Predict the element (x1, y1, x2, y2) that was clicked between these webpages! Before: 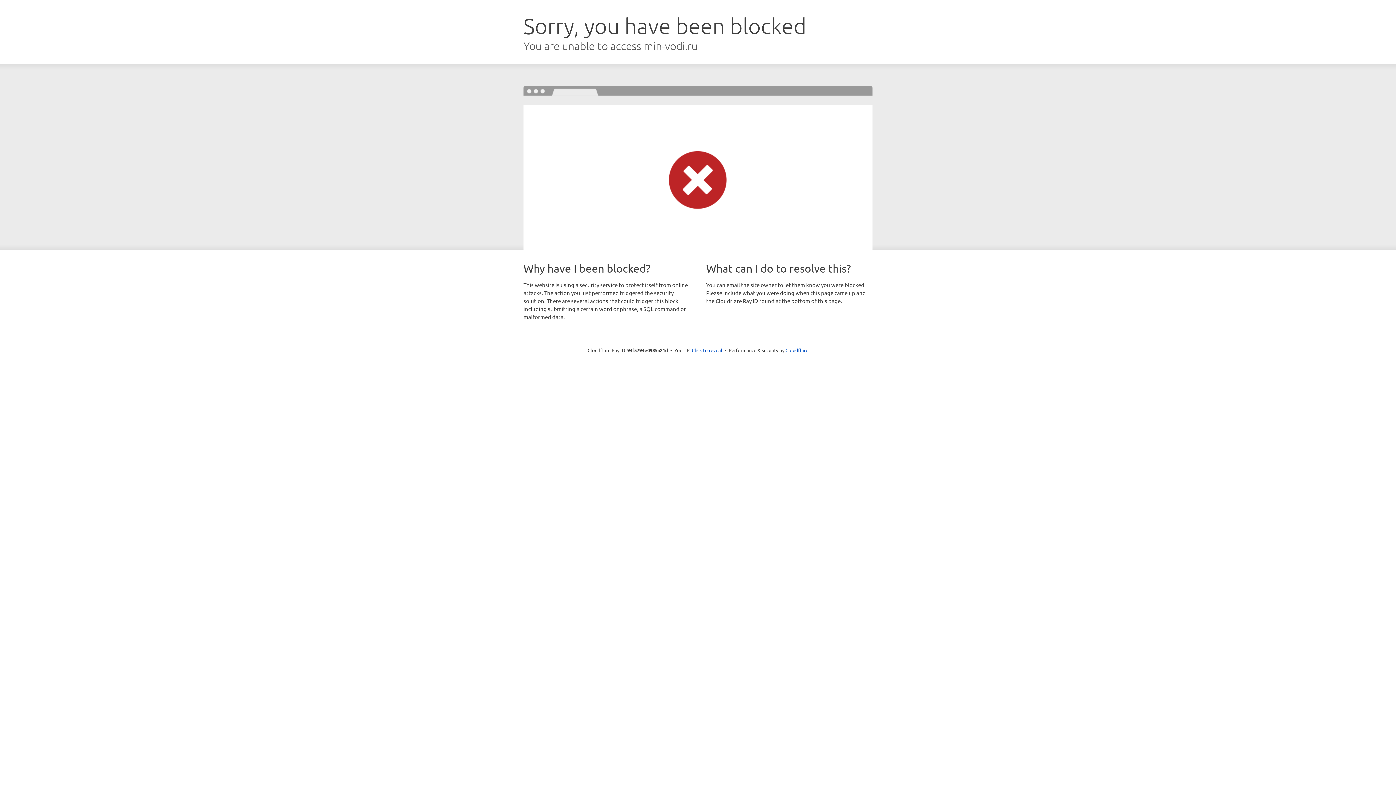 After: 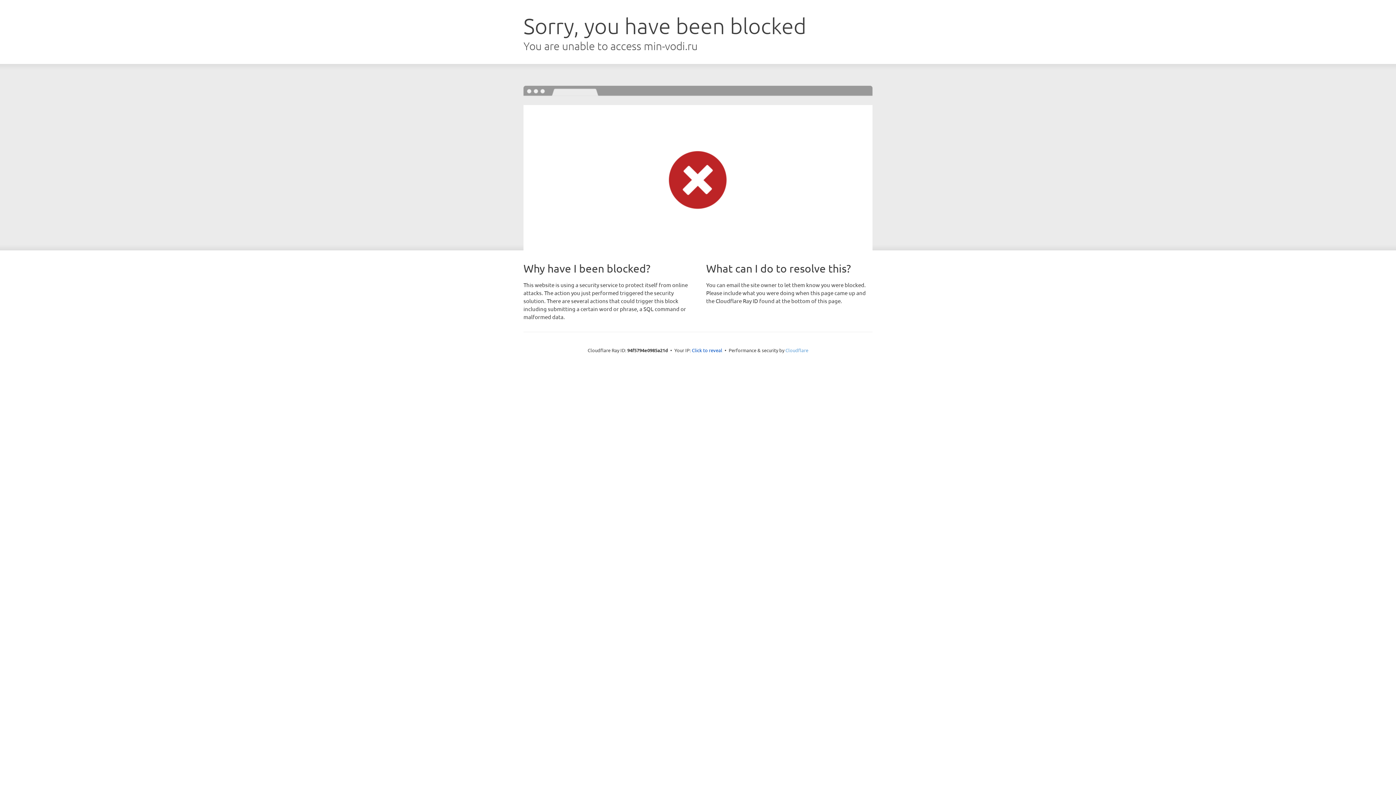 Action: bbox: (785, 347, 808, 353) label: Cloudflare